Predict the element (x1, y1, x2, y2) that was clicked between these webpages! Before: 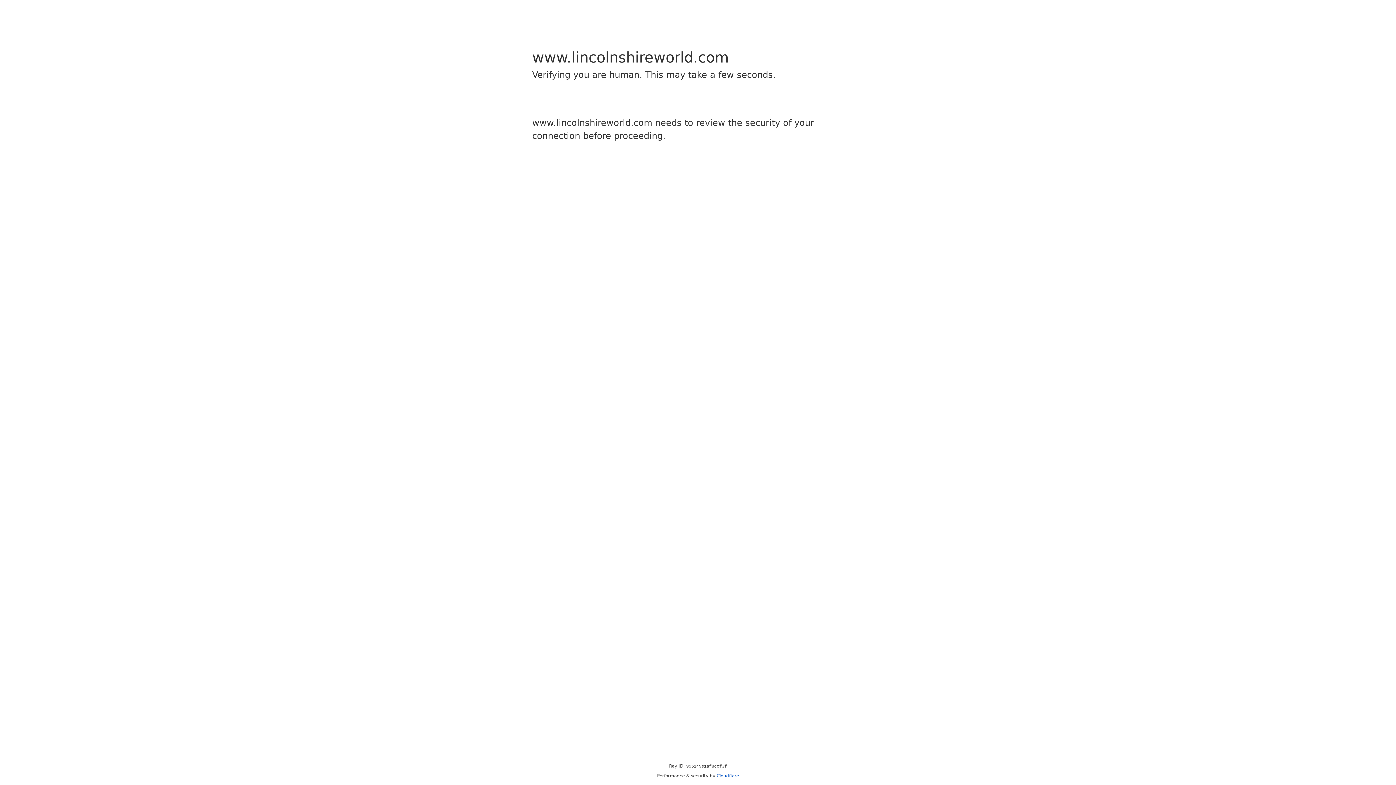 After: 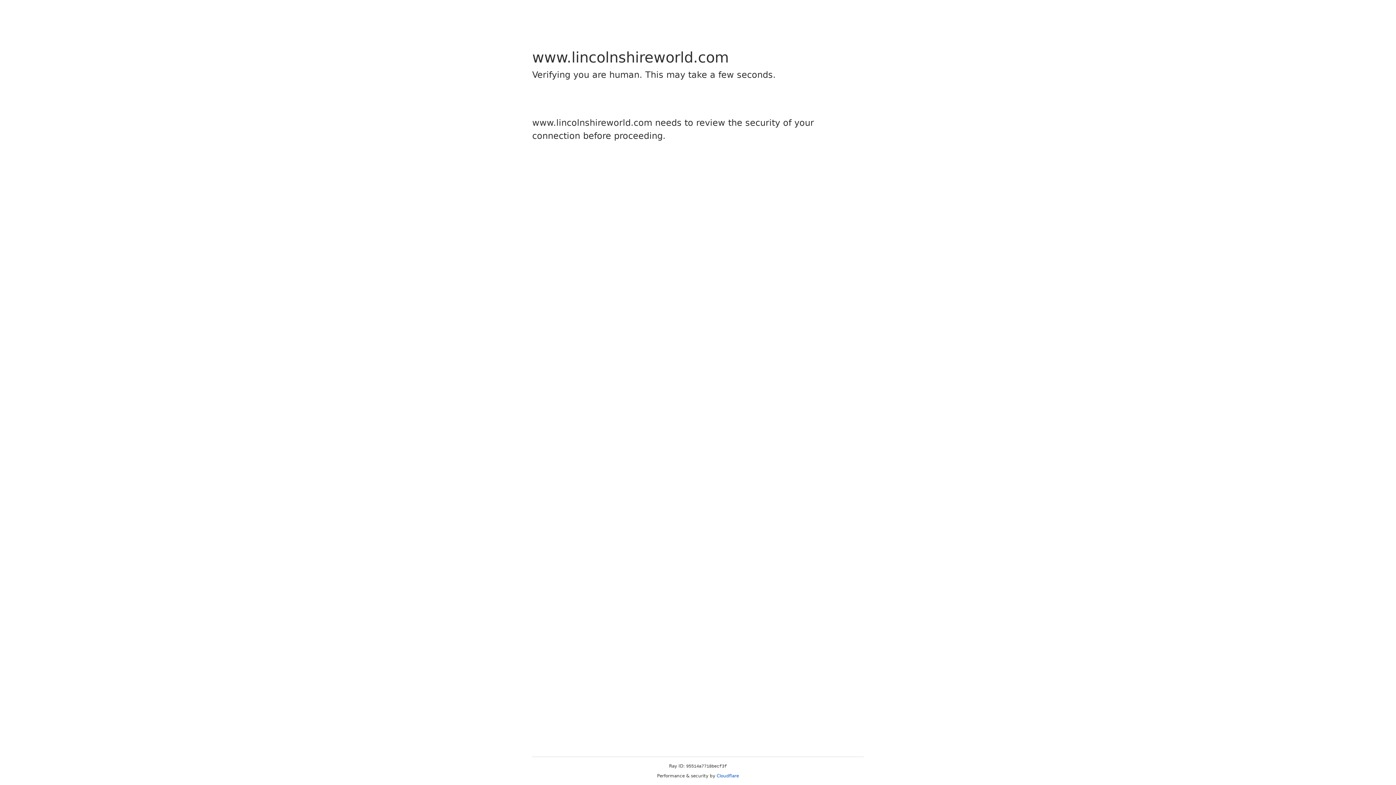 Action: label: Cloudflare bbox: (716, 773, 739, 778)